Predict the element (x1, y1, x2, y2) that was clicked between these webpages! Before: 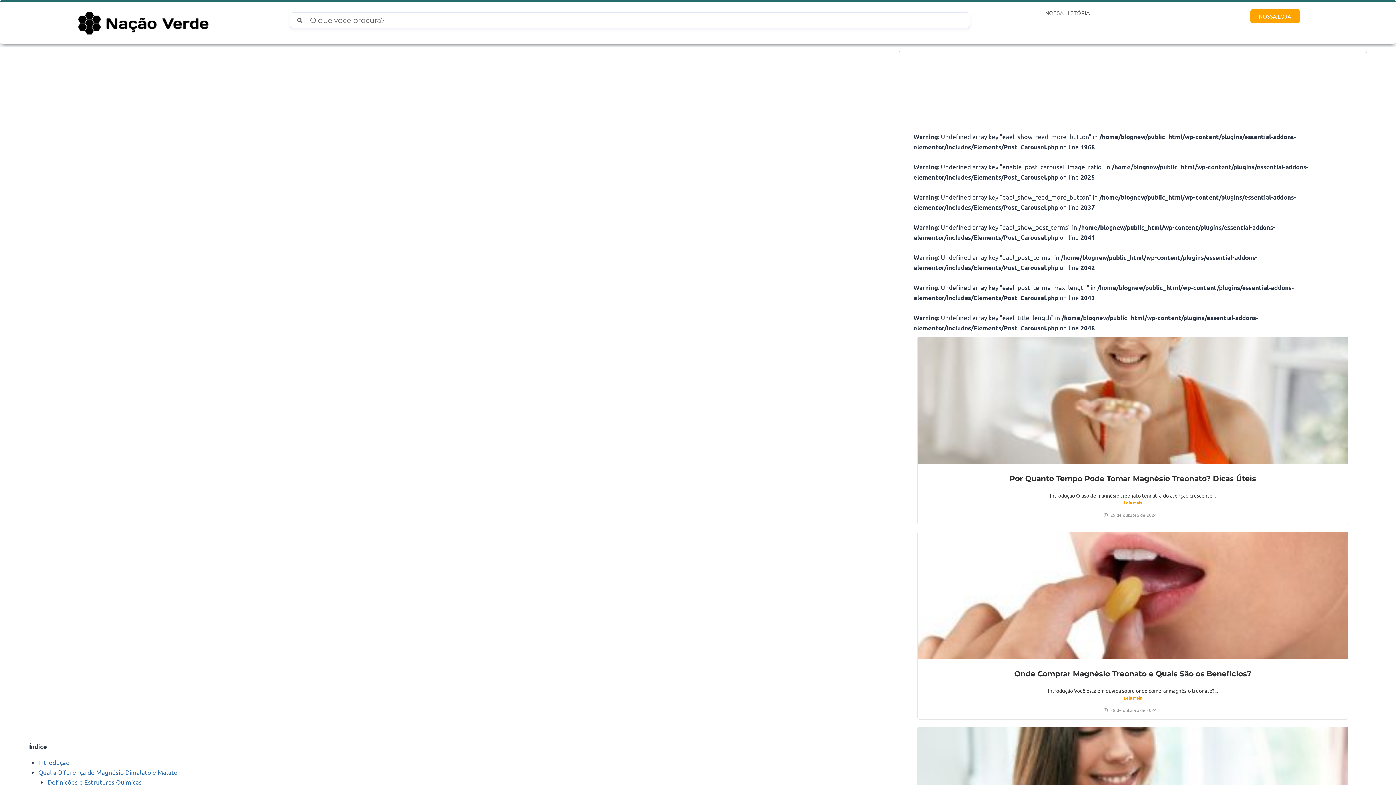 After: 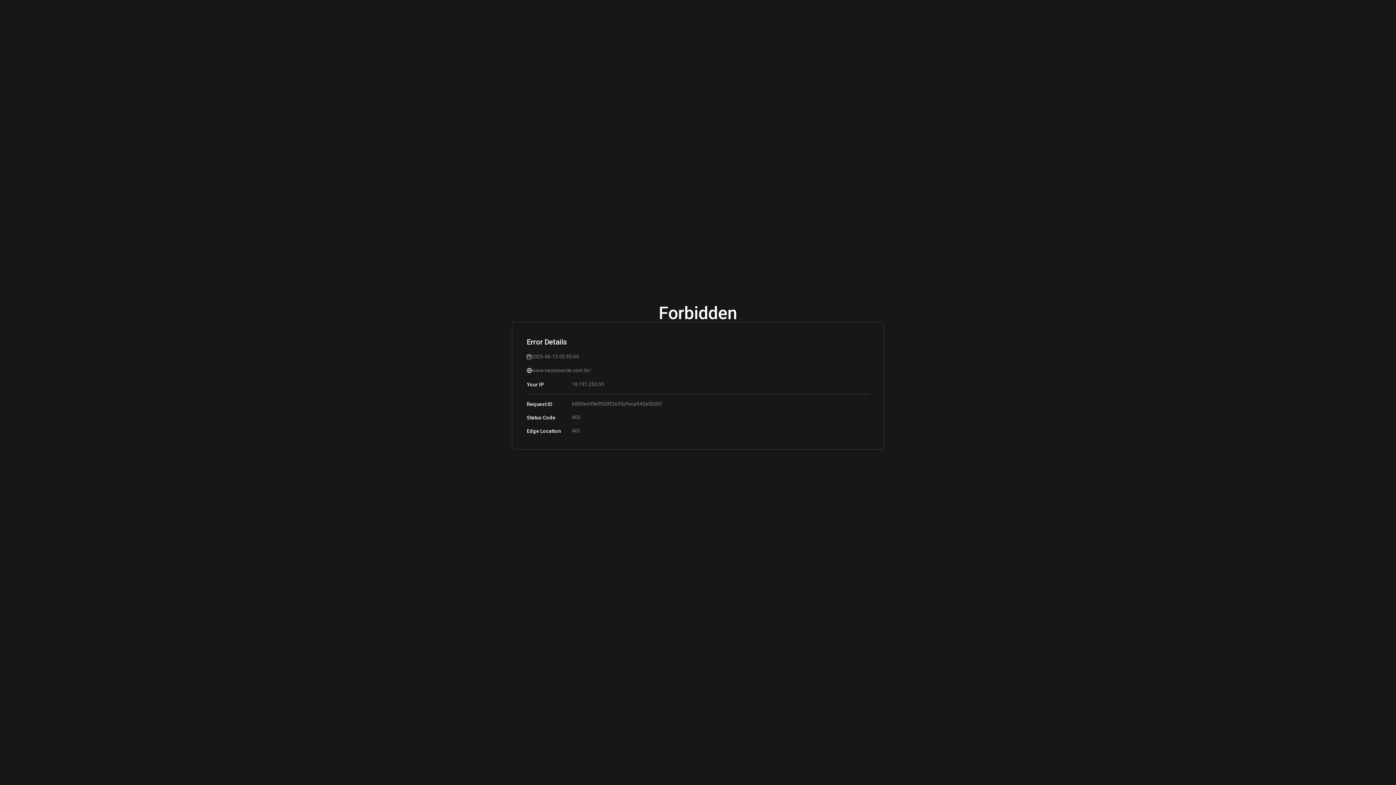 Action: label: NOSSA LOJA bbox: (1250, 9, 1300, 23)